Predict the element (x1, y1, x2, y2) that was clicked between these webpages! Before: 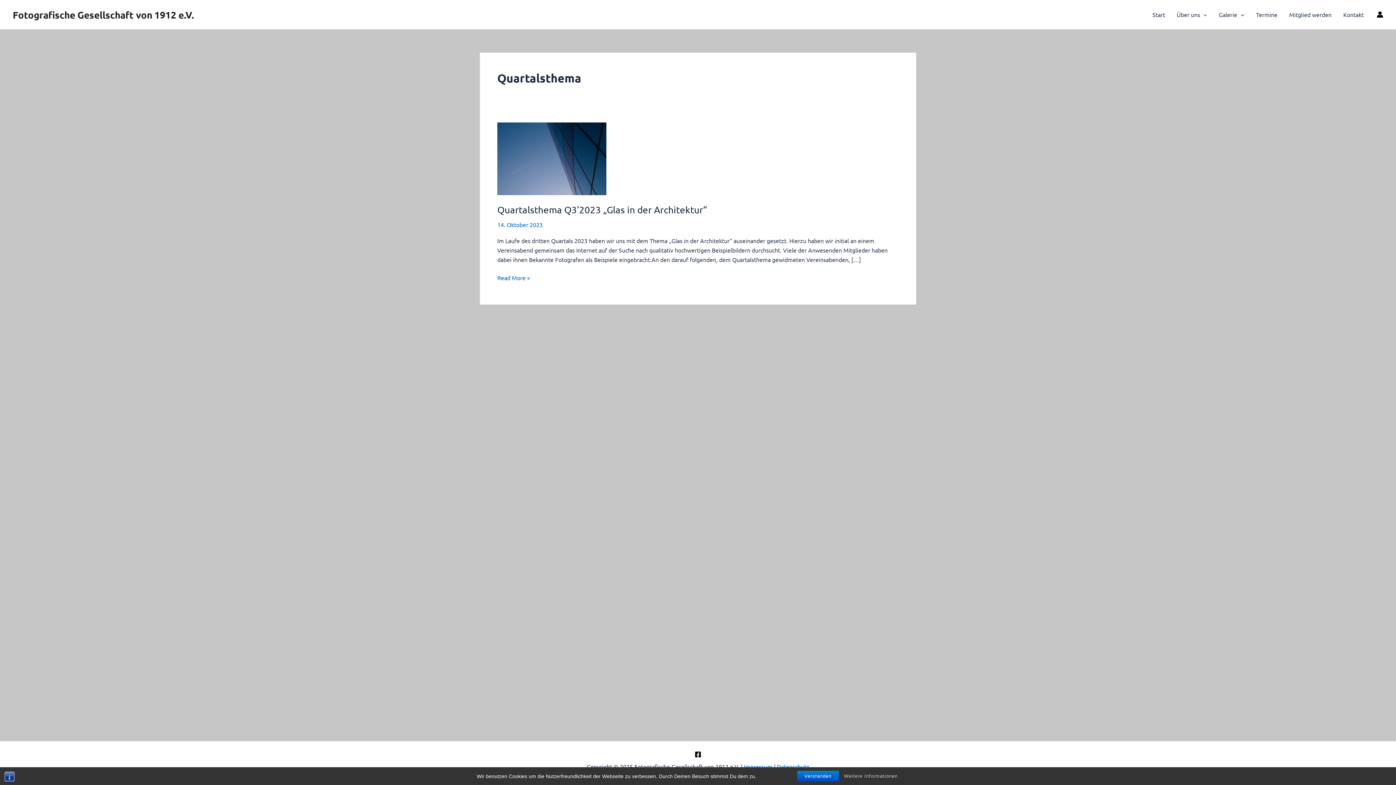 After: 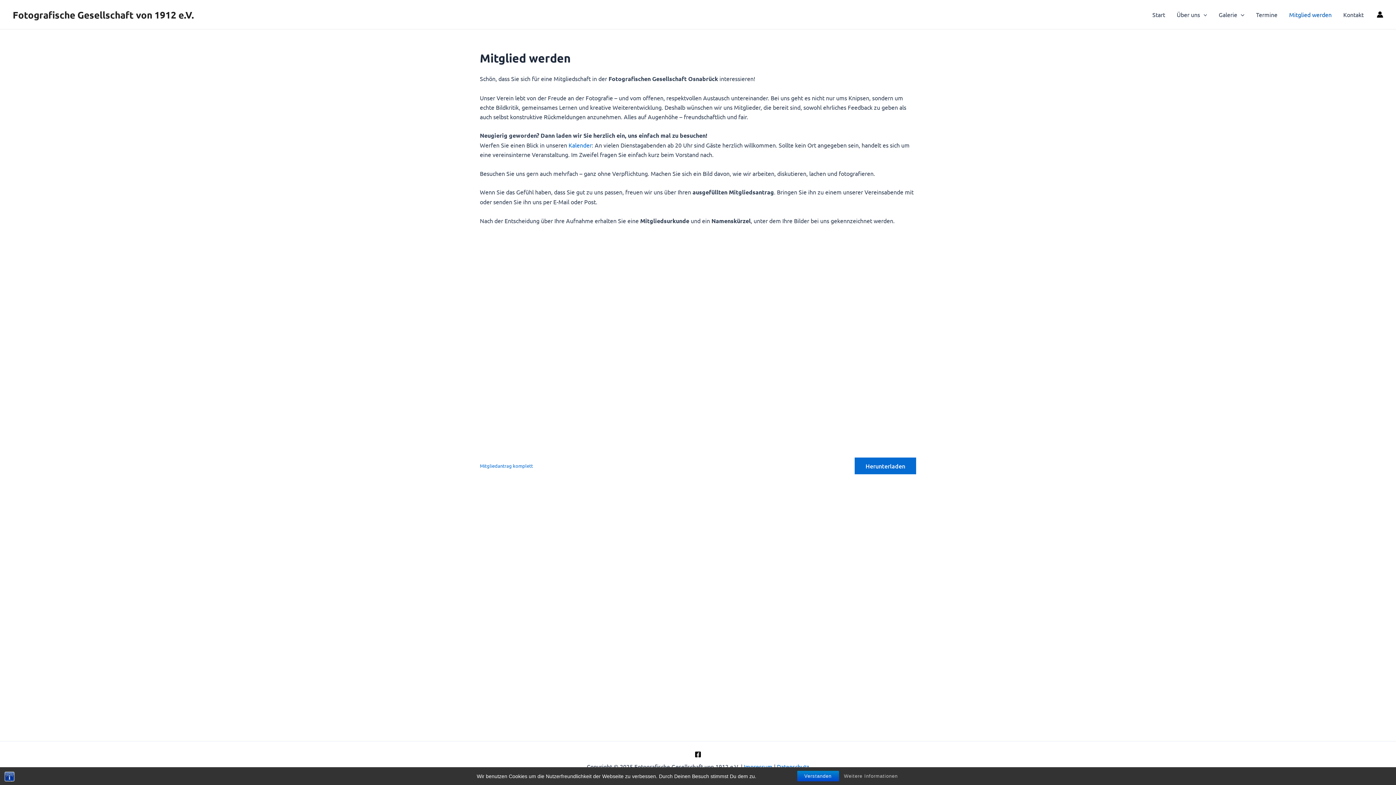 Action: label: Mitglied werden bbox: (1283, 0, 1337, 29)